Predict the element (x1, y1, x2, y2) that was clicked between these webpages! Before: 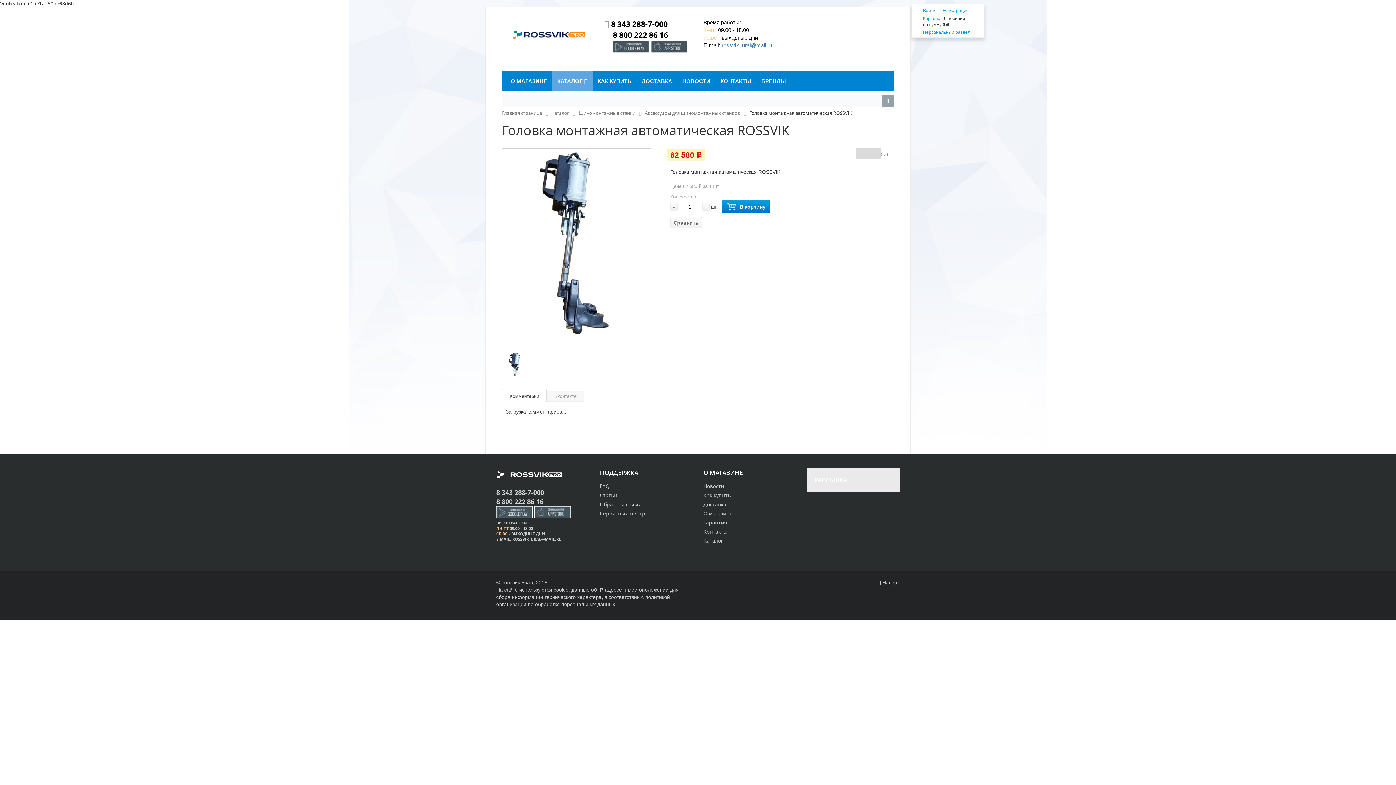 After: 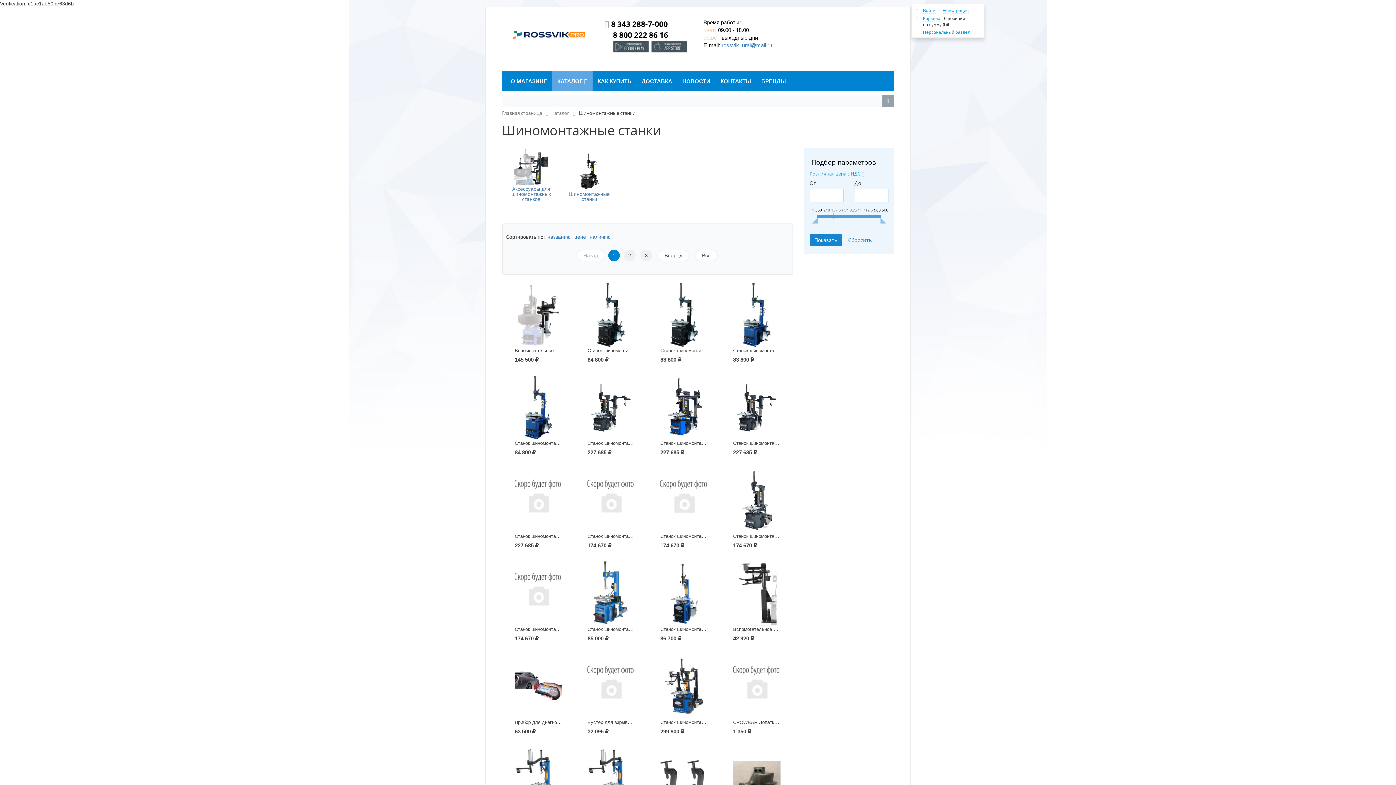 Action: label: Шиномонтажные станки bbox: (578, 110, 635, 116)